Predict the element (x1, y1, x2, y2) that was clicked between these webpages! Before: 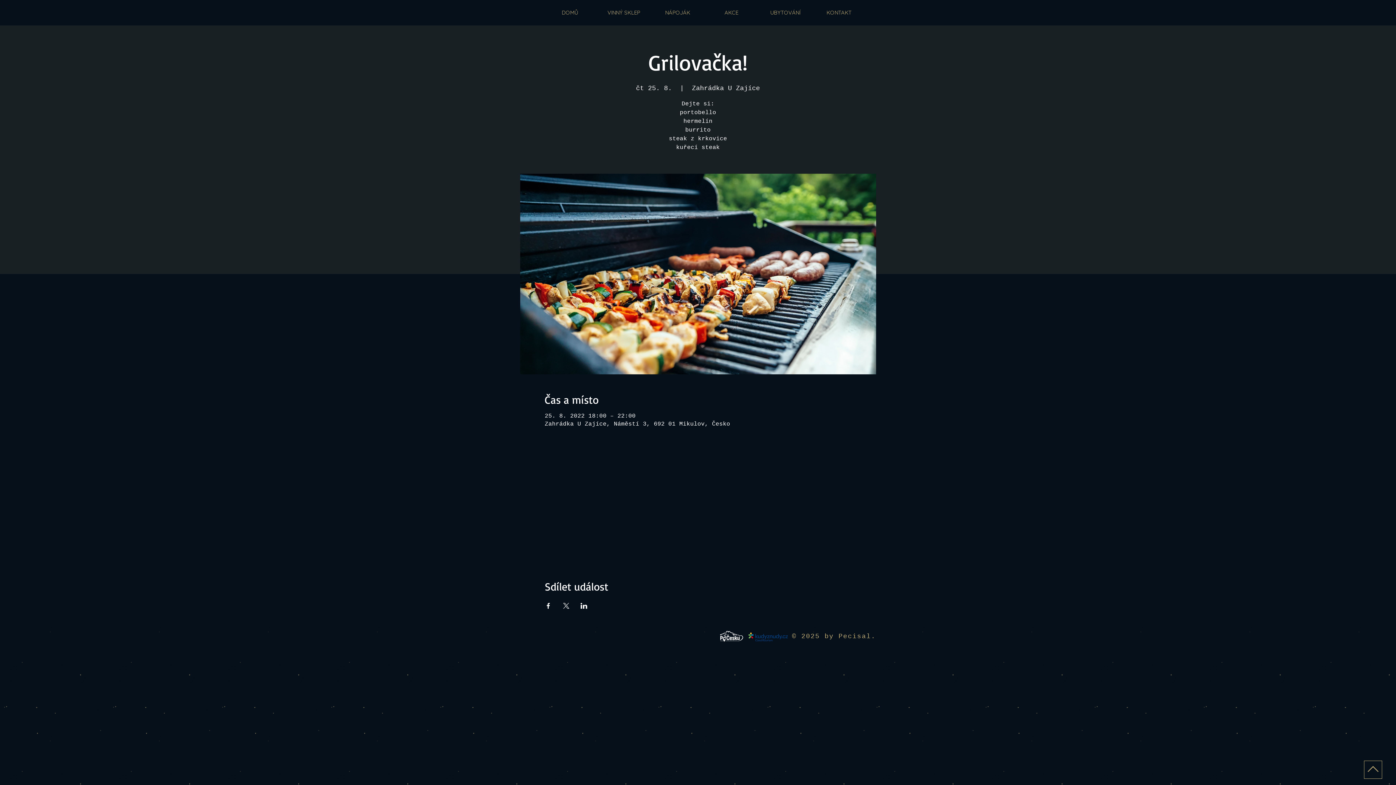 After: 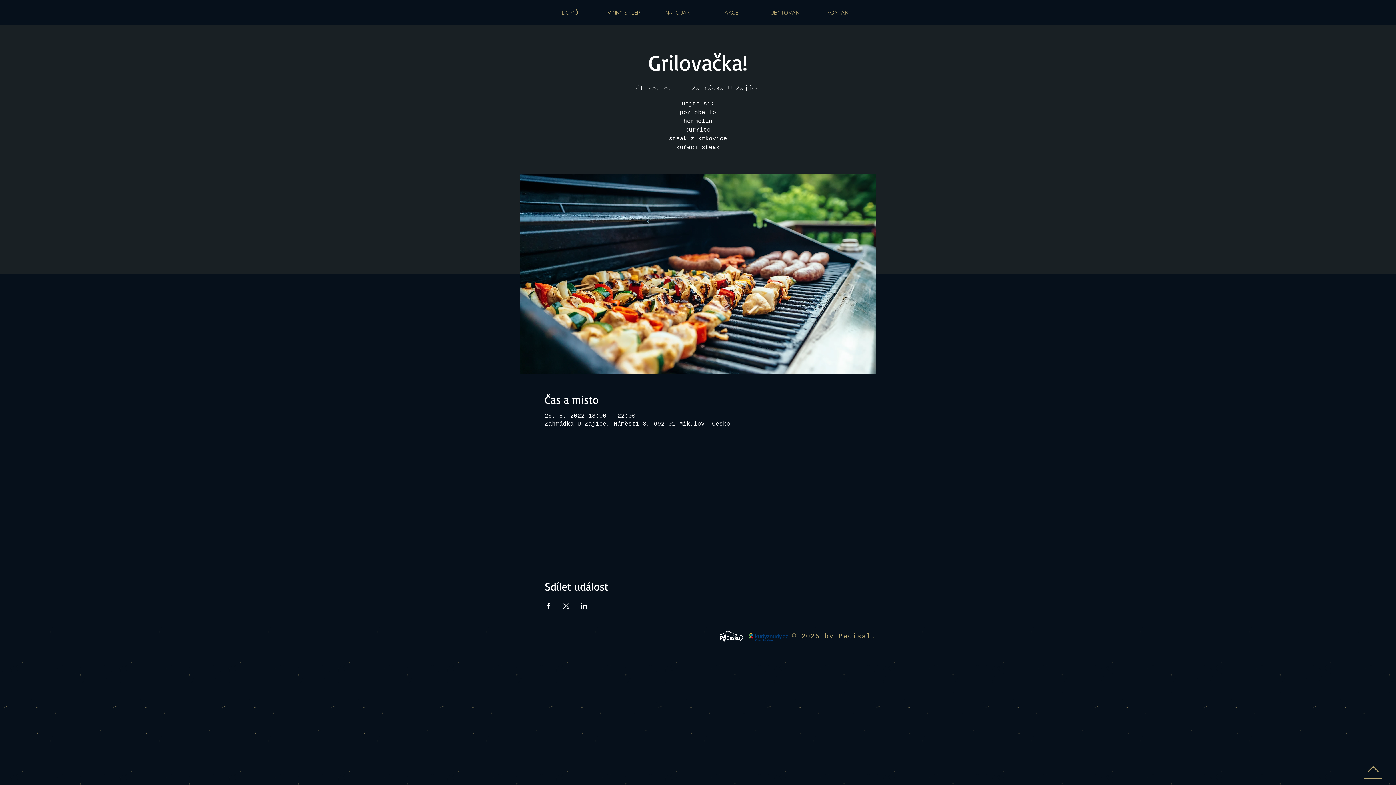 Action: label: Sdílet událost na X bbox: (562, 603, 569, 609)